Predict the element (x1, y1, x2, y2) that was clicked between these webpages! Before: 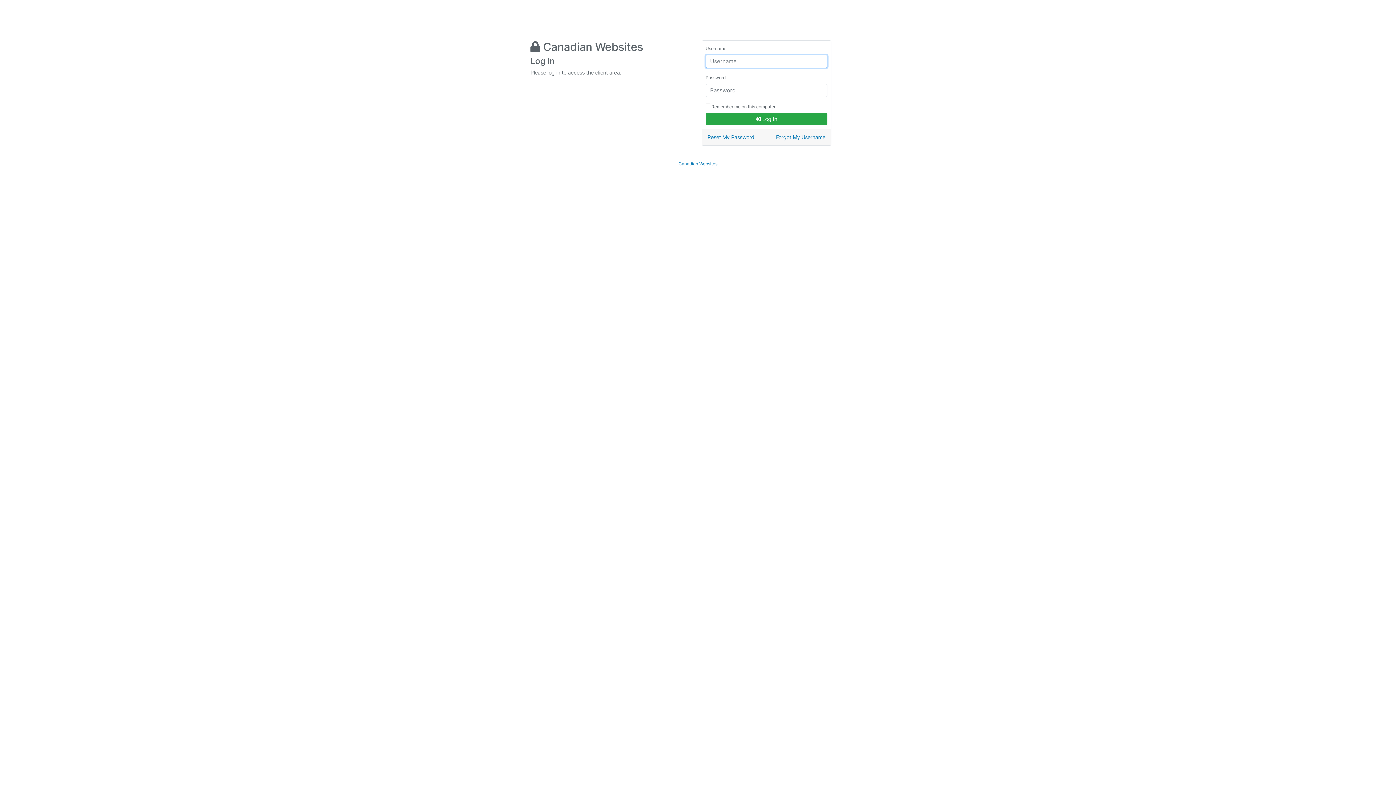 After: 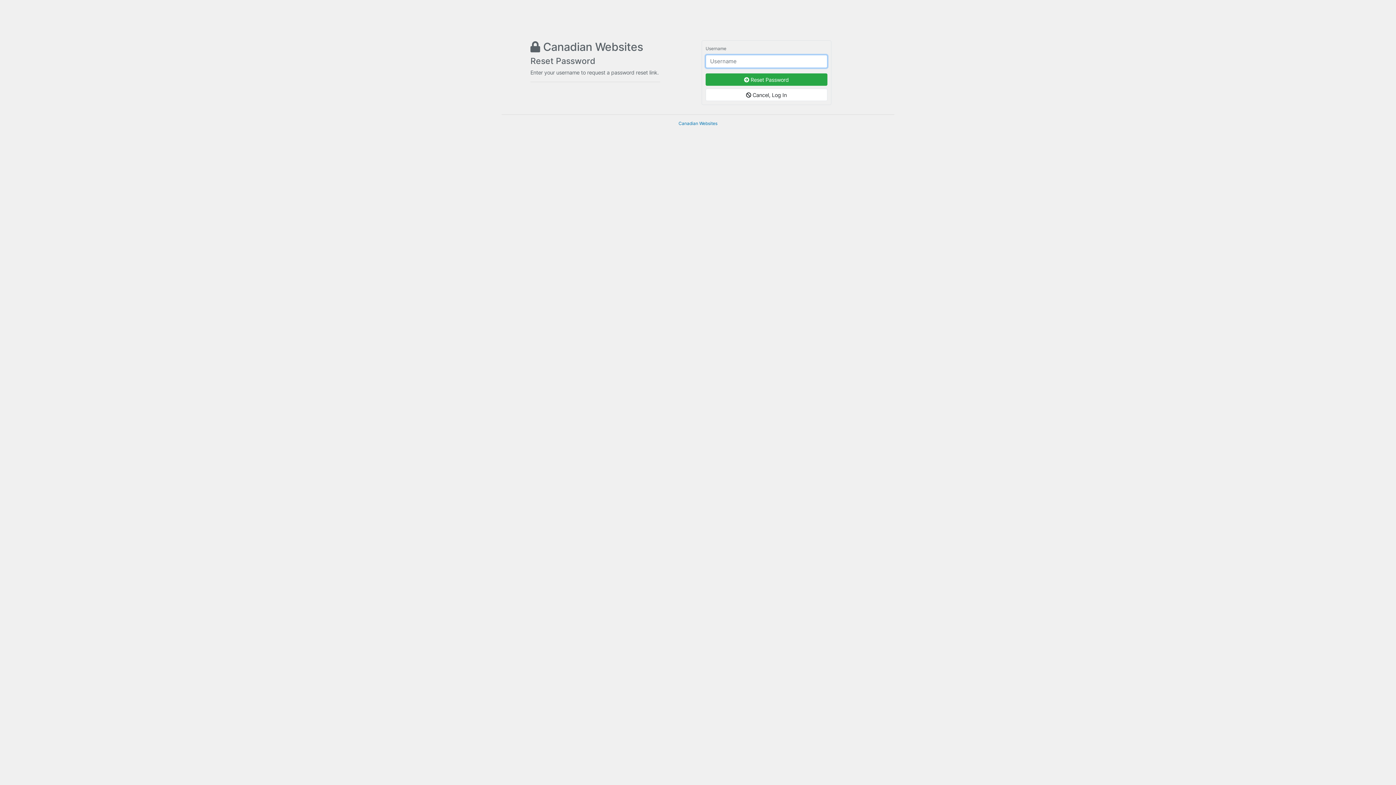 Action: label: Reset My Password bbox: (707, 134, 754, 140)